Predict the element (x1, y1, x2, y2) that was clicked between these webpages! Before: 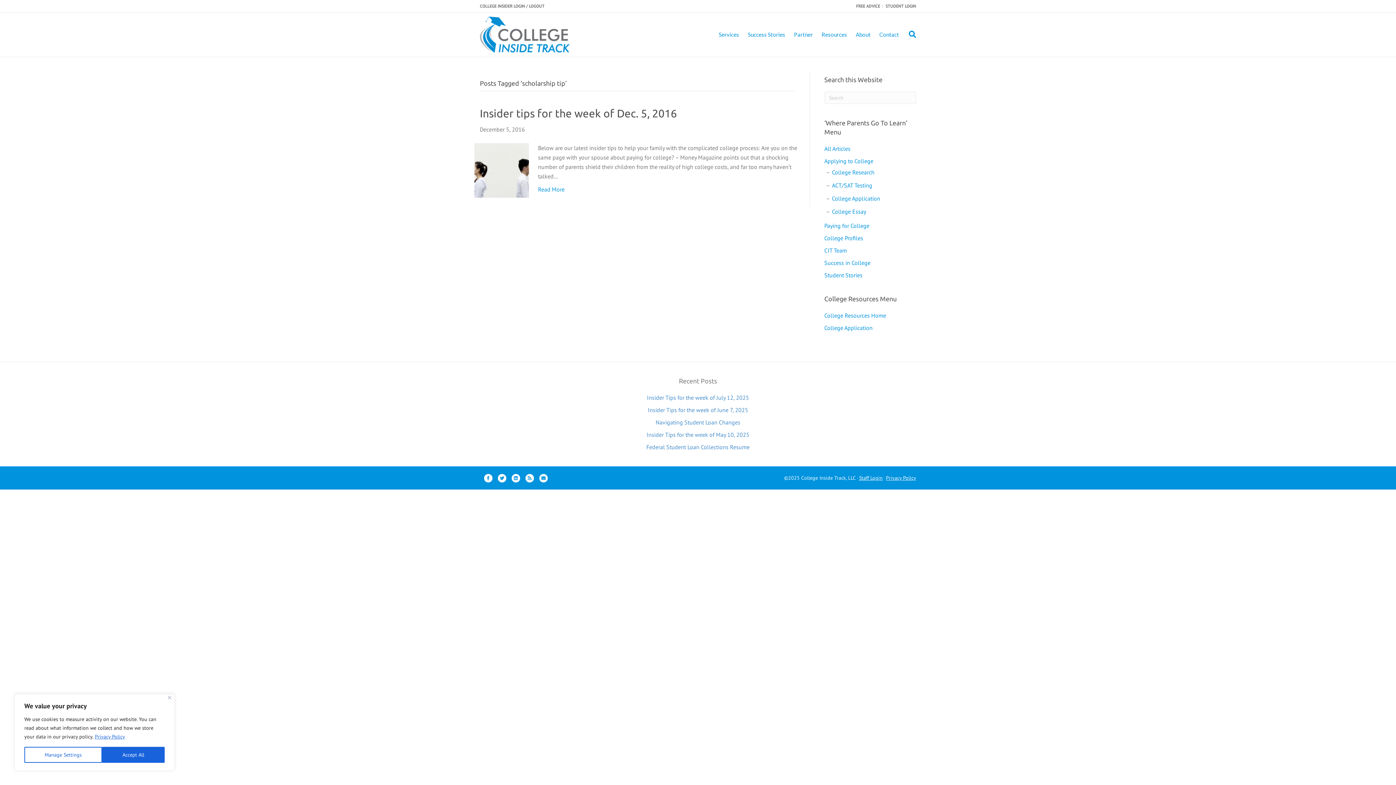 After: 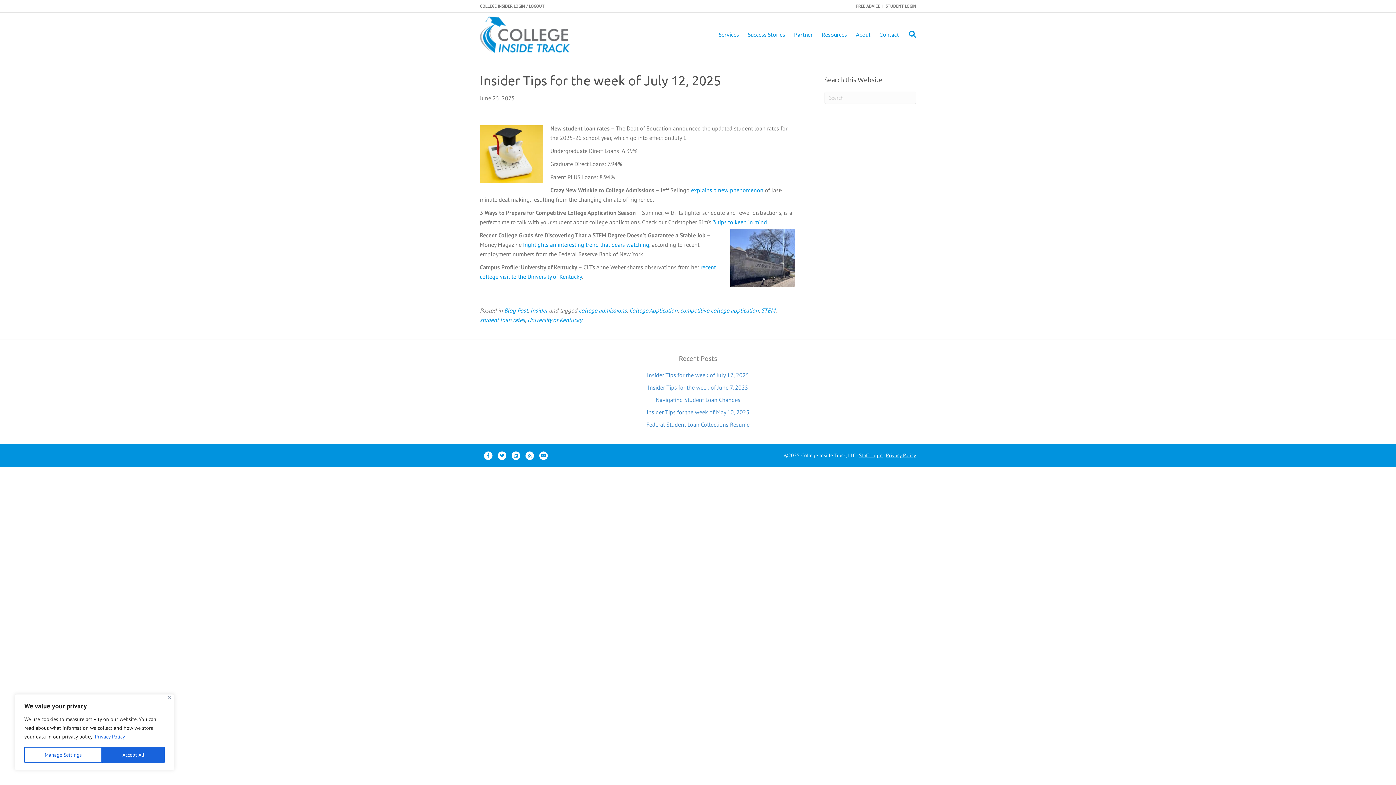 Action: bbox: (647, 394, 749, 401) label: Insider Tips for the week of July 12, 2025